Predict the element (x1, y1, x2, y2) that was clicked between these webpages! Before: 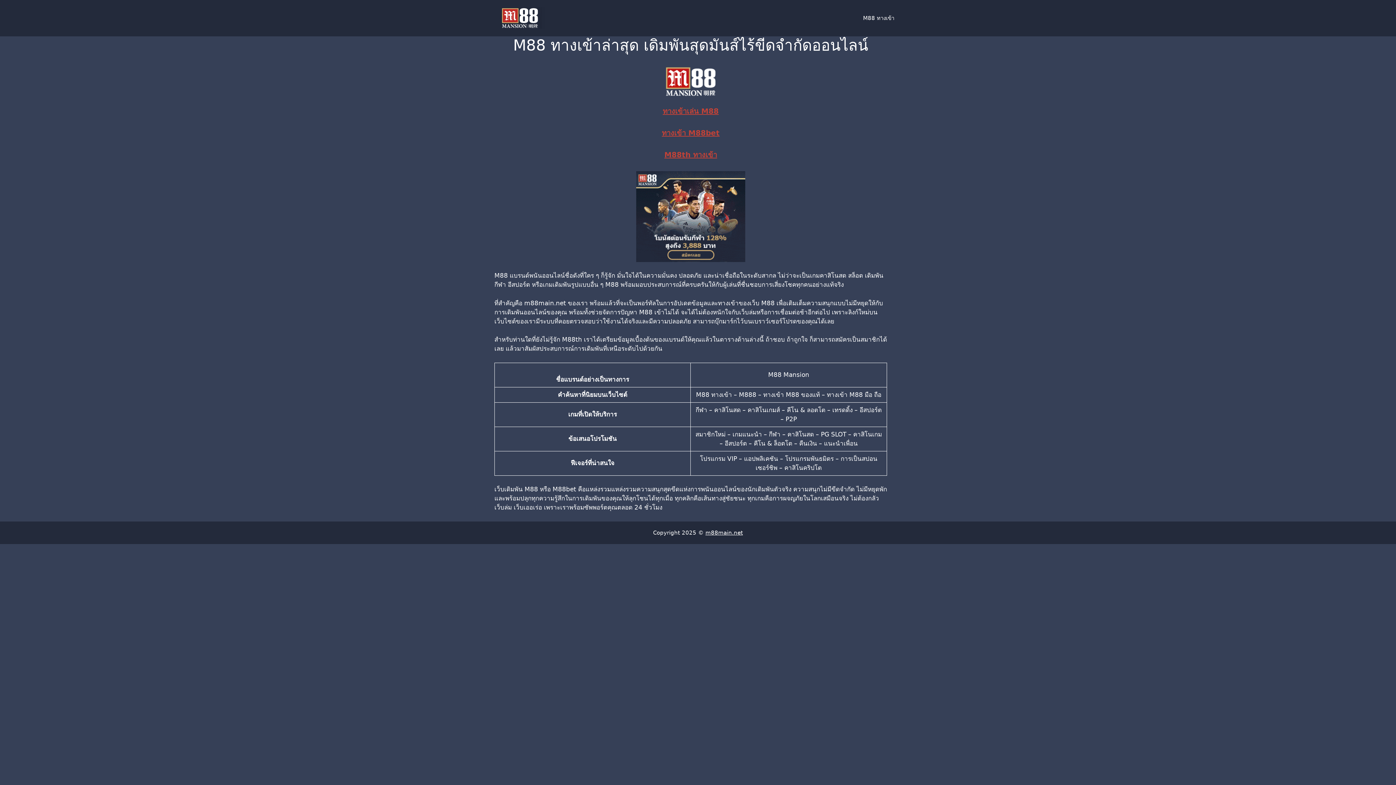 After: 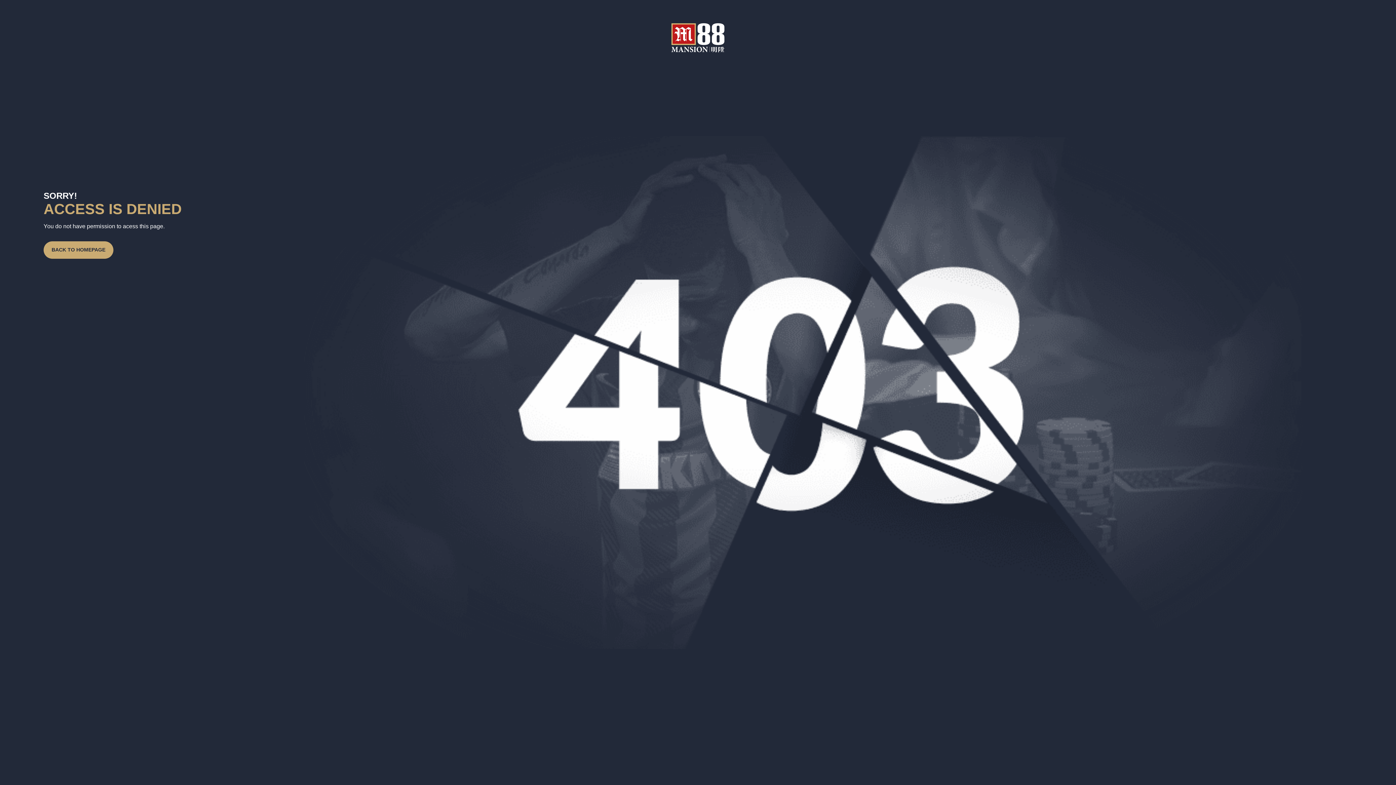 Action: bbox: (636, 171, 745, 262)